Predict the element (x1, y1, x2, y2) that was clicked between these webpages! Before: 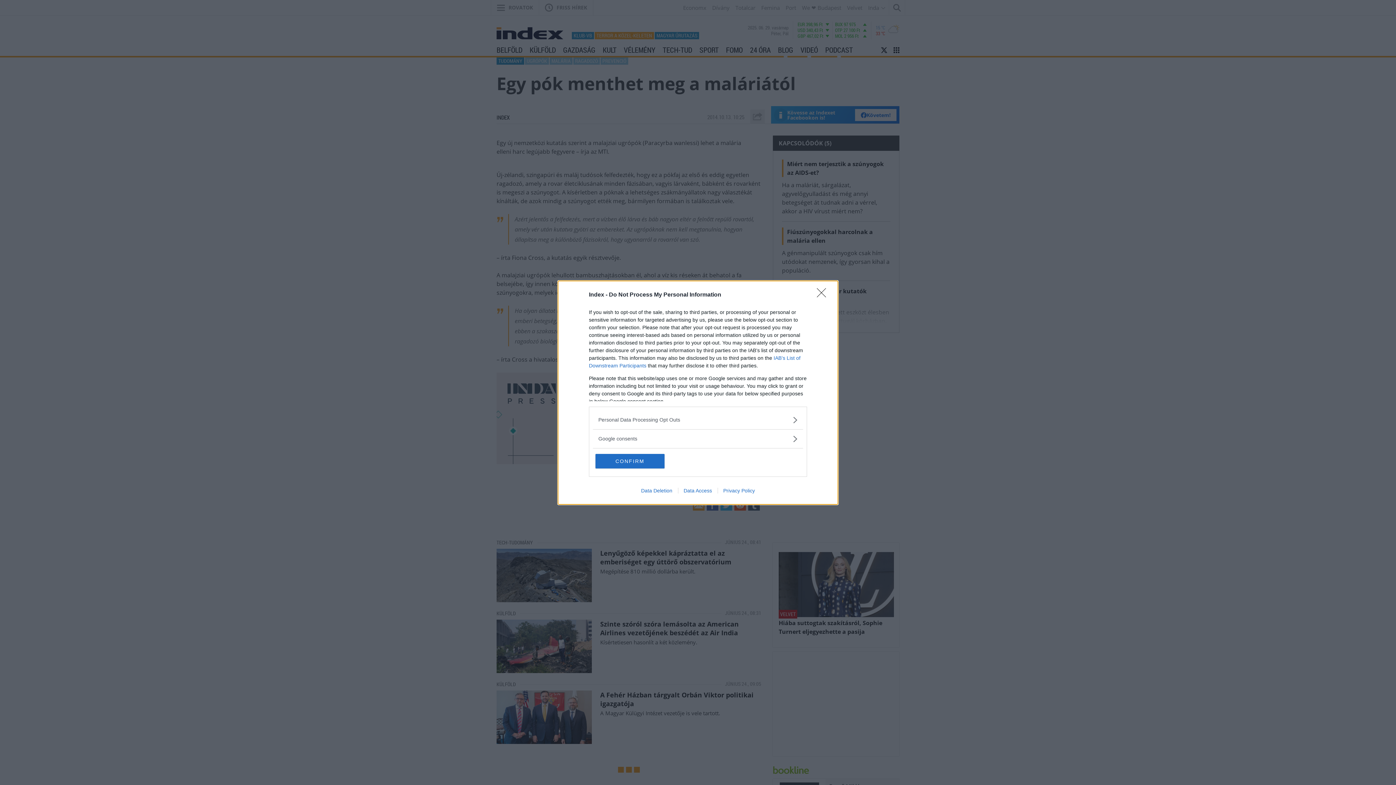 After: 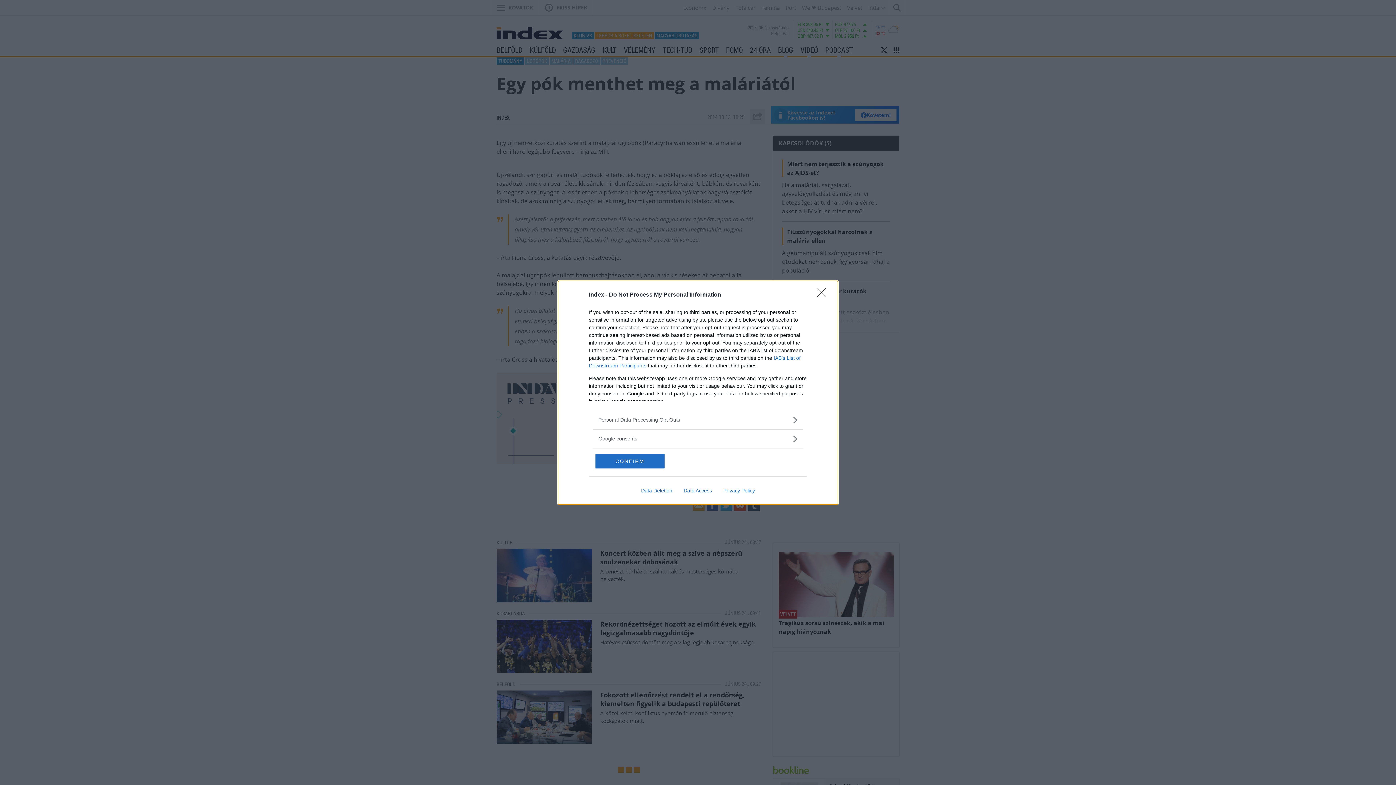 Action: label: Data Access bbox: (678, 487, 717, 493)